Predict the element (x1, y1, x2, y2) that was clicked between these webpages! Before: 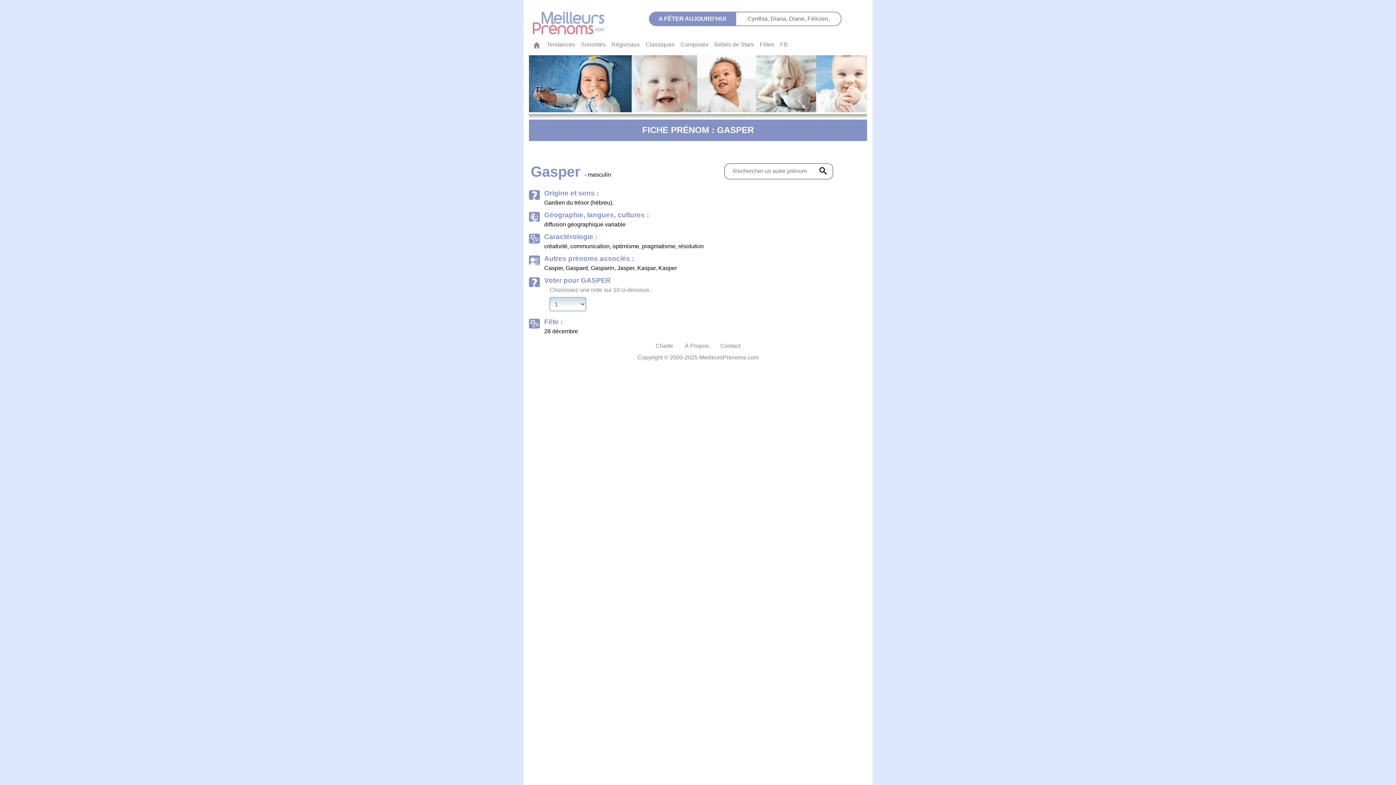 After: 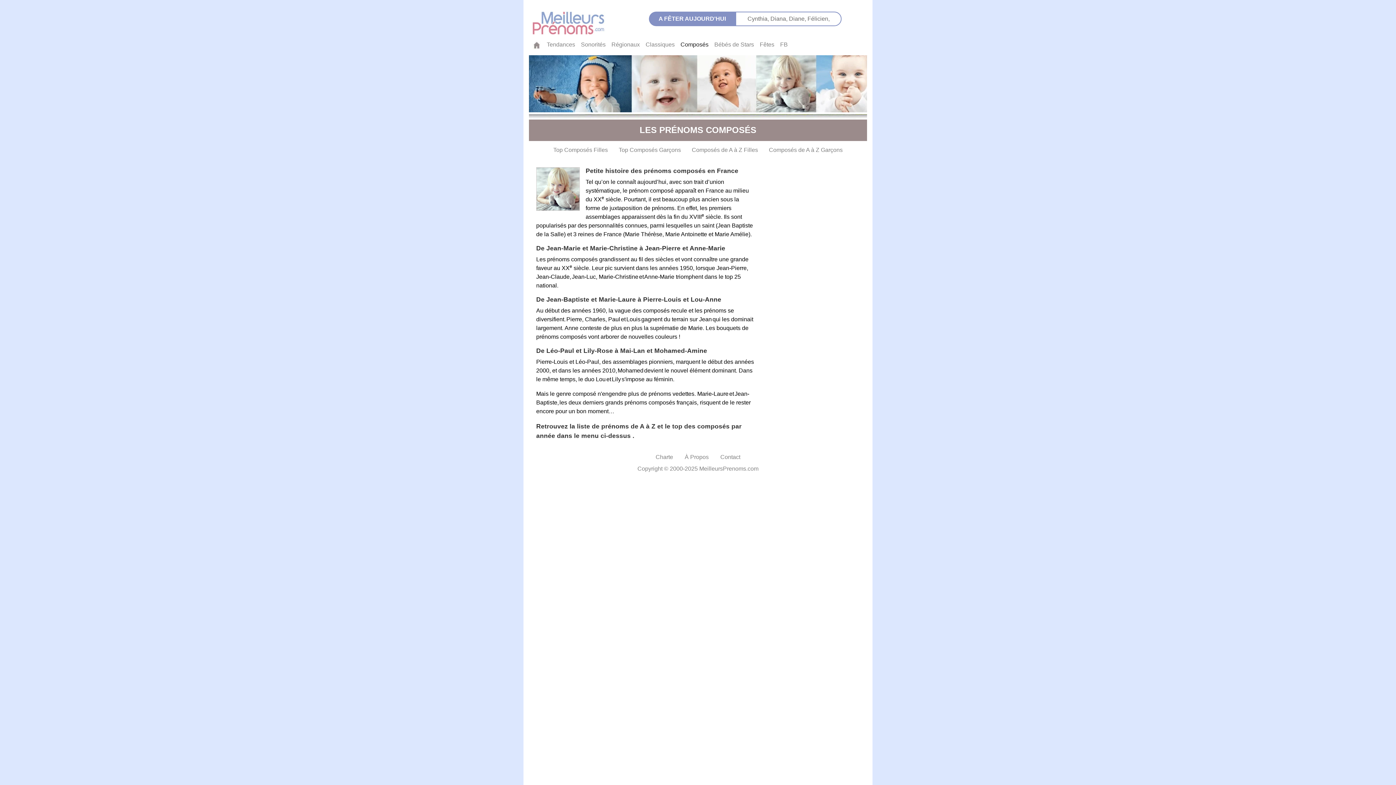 Action: bbox: (677, 37, 711, 52) label: Composés